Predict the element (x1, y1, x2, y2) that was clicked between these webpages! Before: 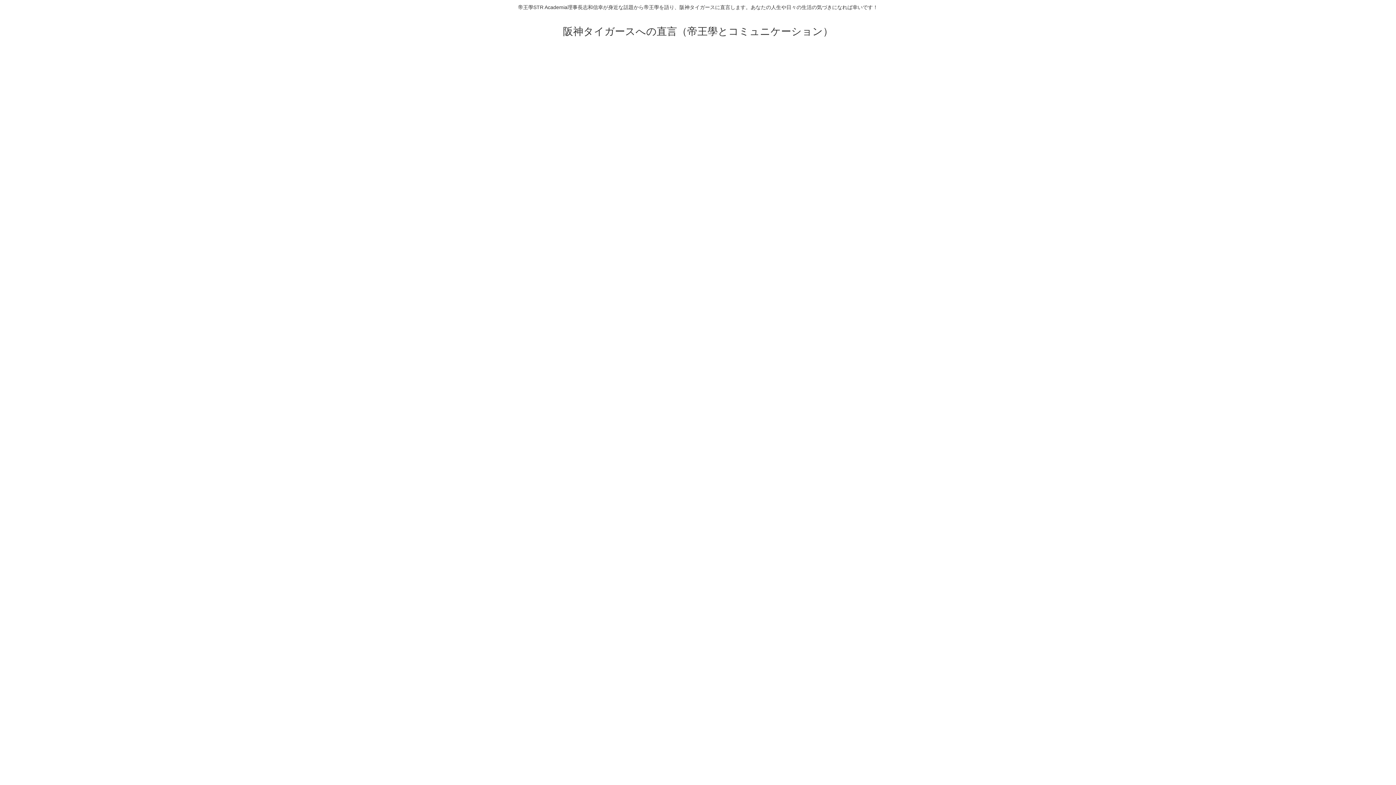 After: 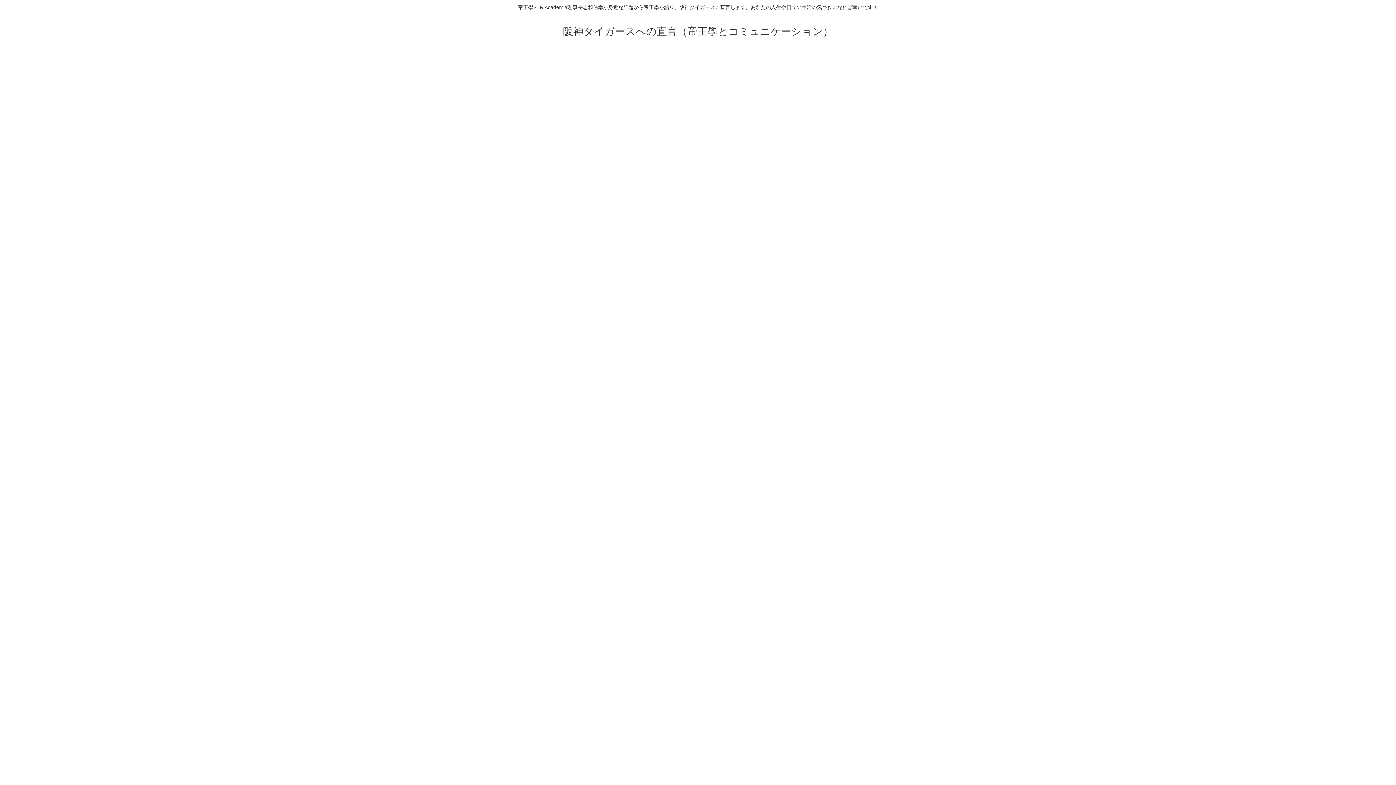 Action: bbox: (563, 29, 833, 36) label: 阪神タイガースへの直言（帝王學とコミュニケーション）